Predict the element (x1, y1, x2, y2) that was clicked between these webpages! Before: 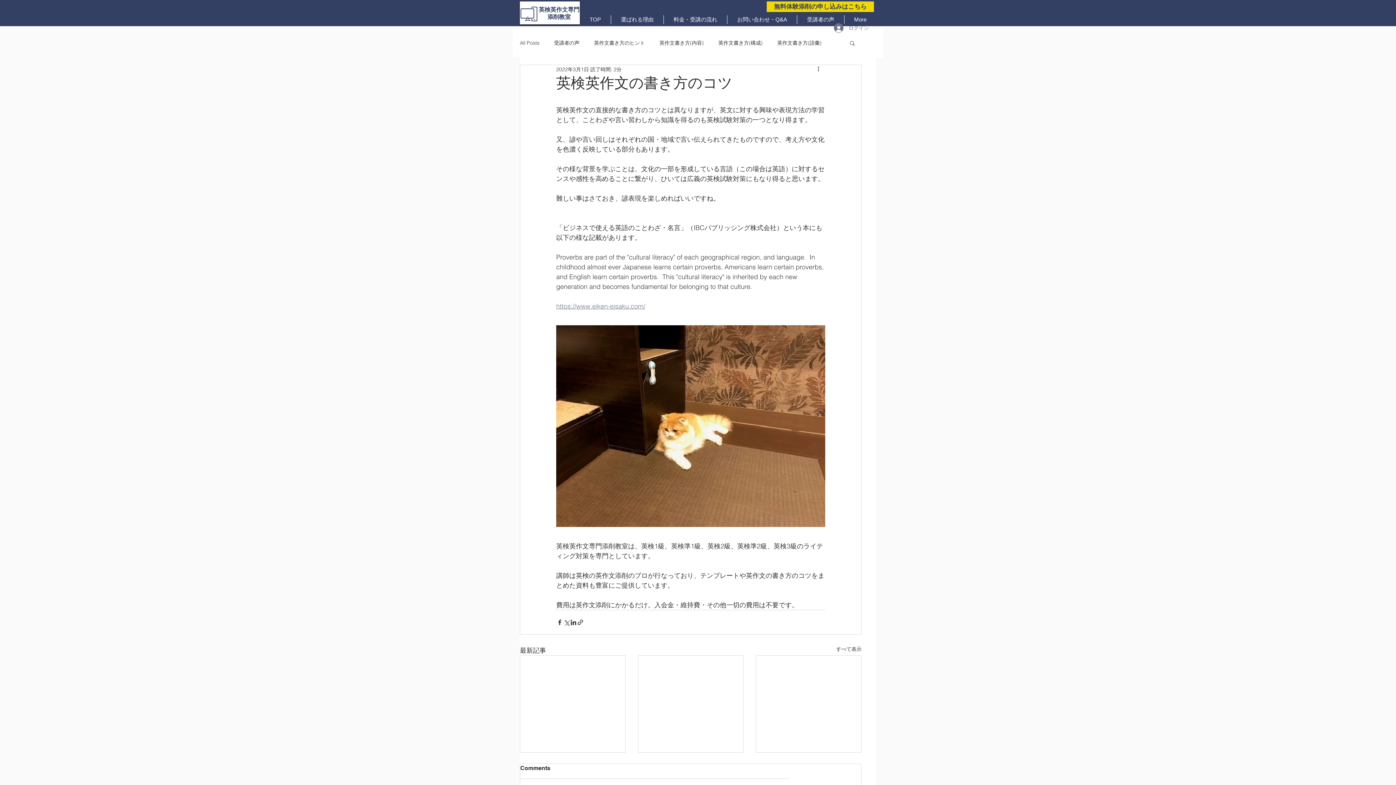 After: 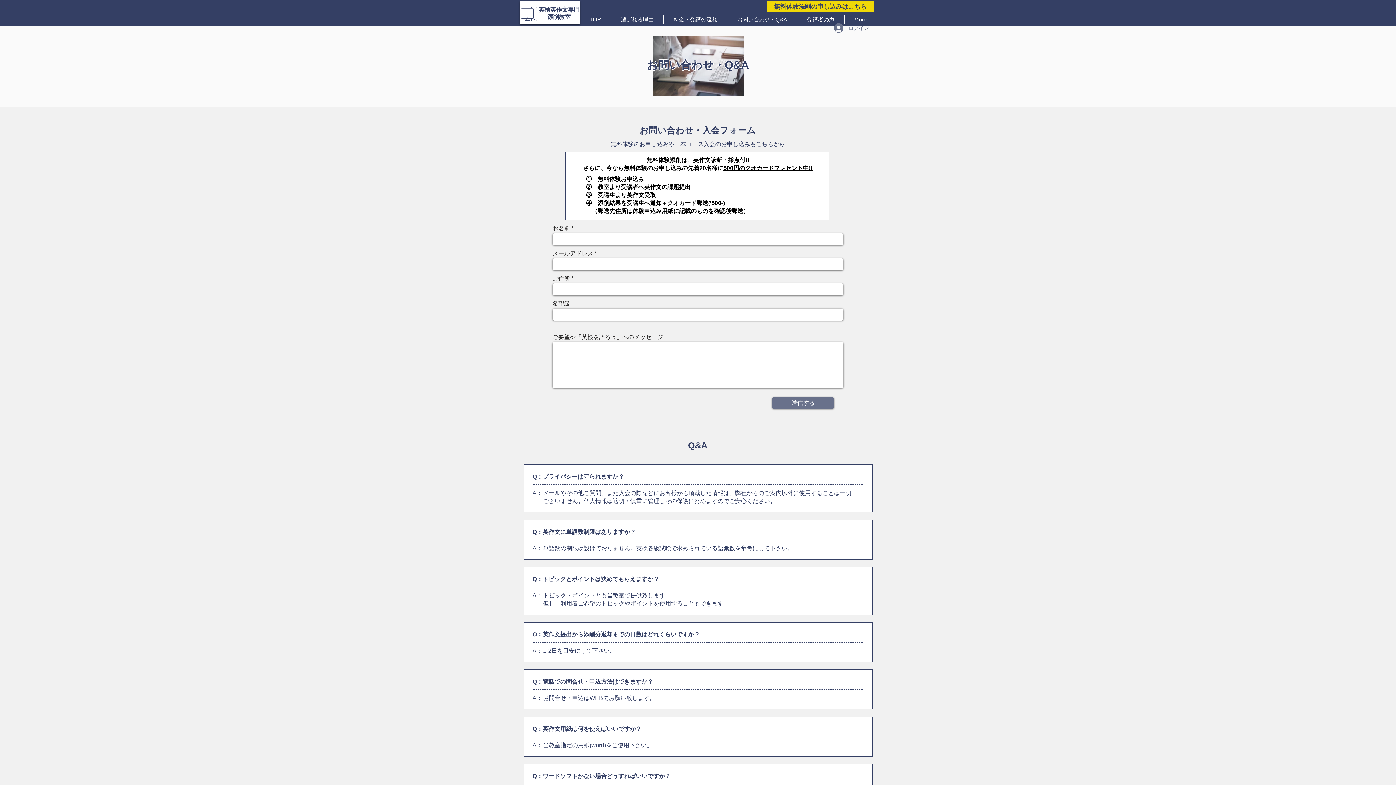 Action: bbox: (766, 1, 874, 12) label: 無料体験添削の申し込みはこちら